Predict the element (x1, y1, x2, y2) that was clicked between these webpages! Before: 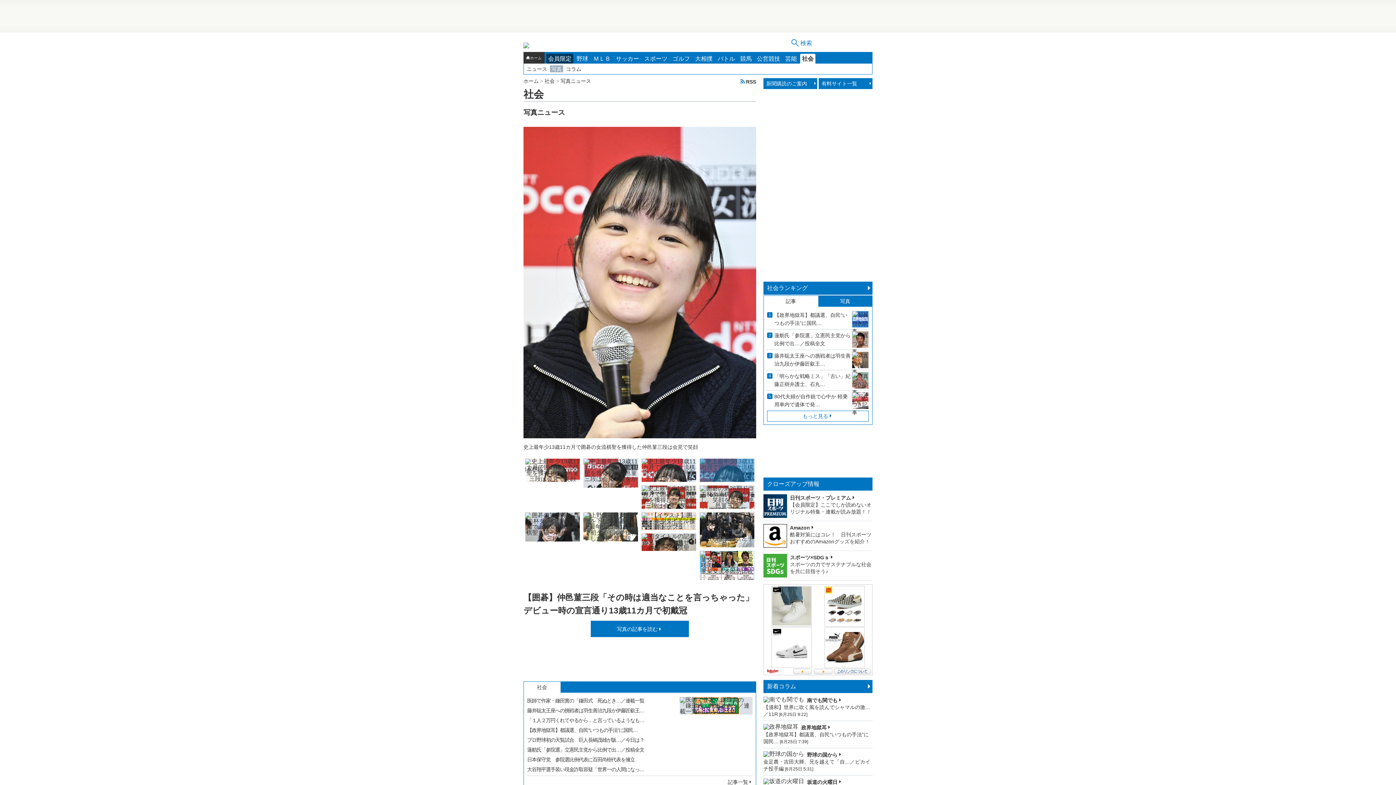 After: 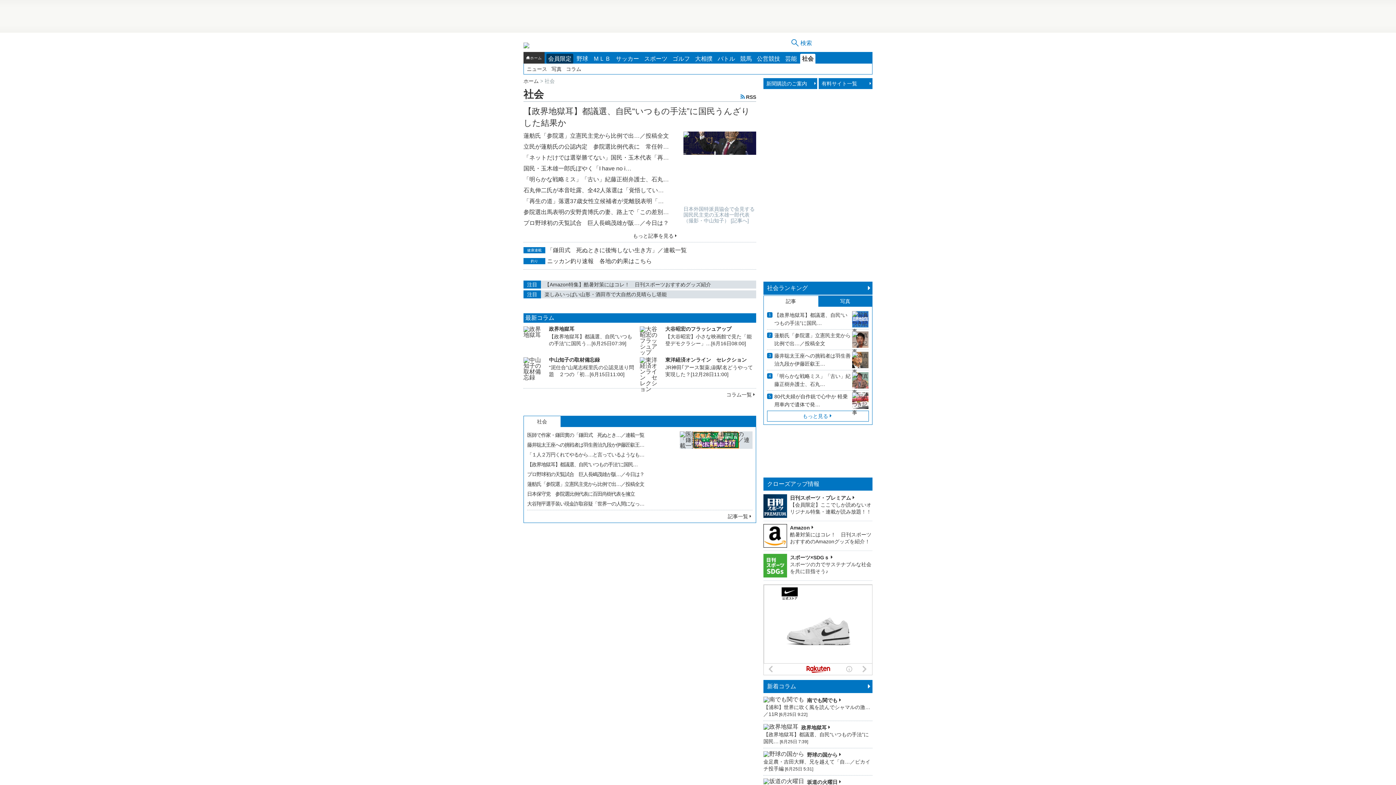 Action: label: 社会 bbox: (800, 53, 815, 63)